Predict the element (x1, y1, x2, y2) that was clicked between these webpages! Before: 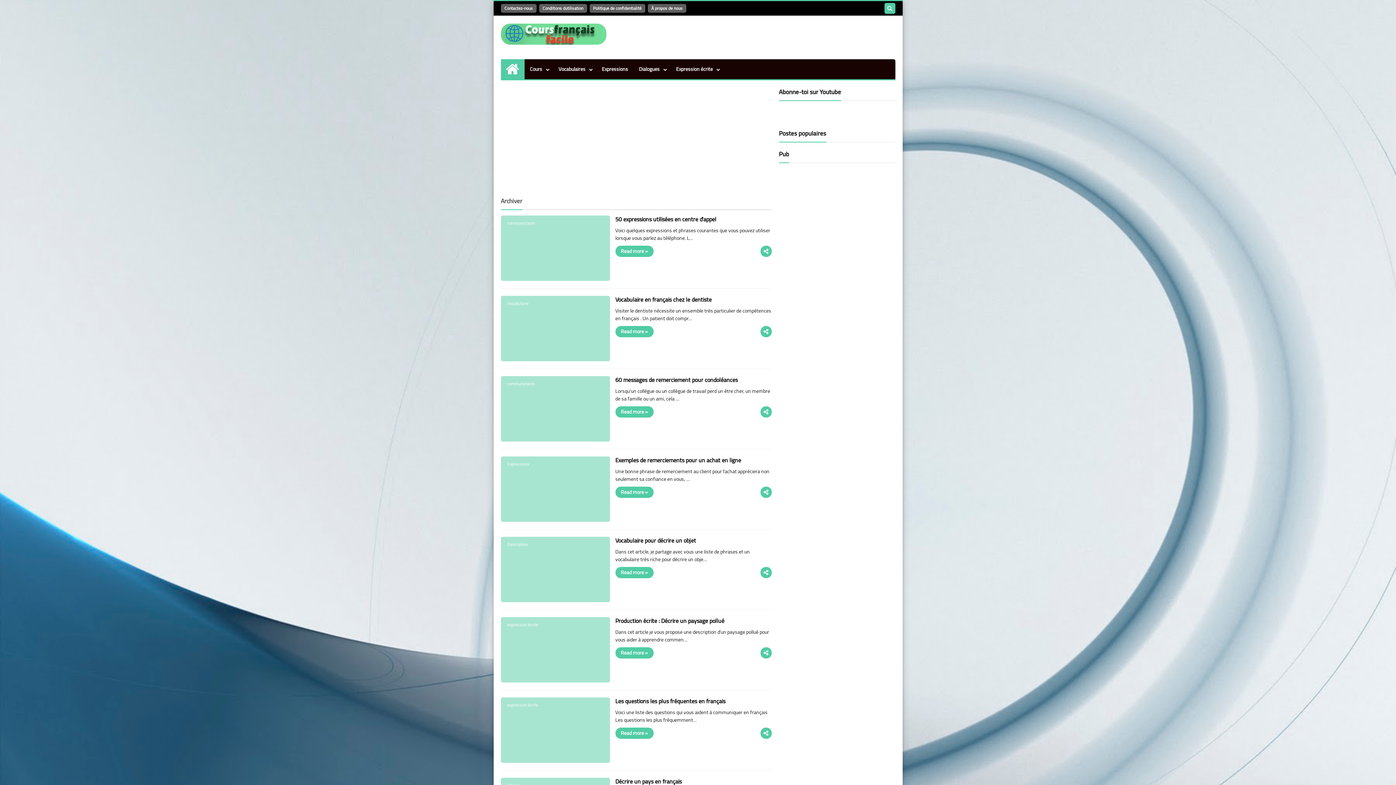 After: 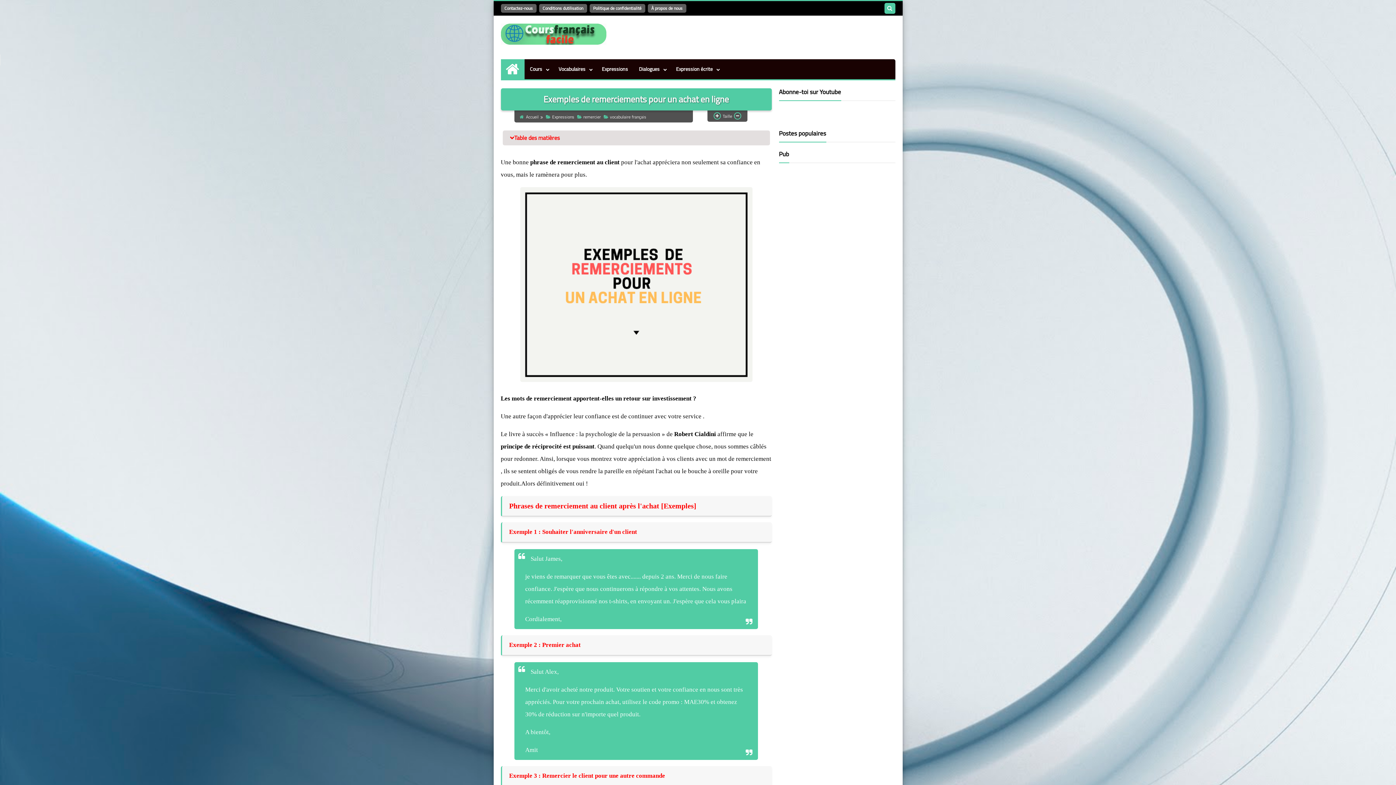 Action: label: Exemples de remerciements pour un achat en ligne bbox: (615, 454, 741, 465)